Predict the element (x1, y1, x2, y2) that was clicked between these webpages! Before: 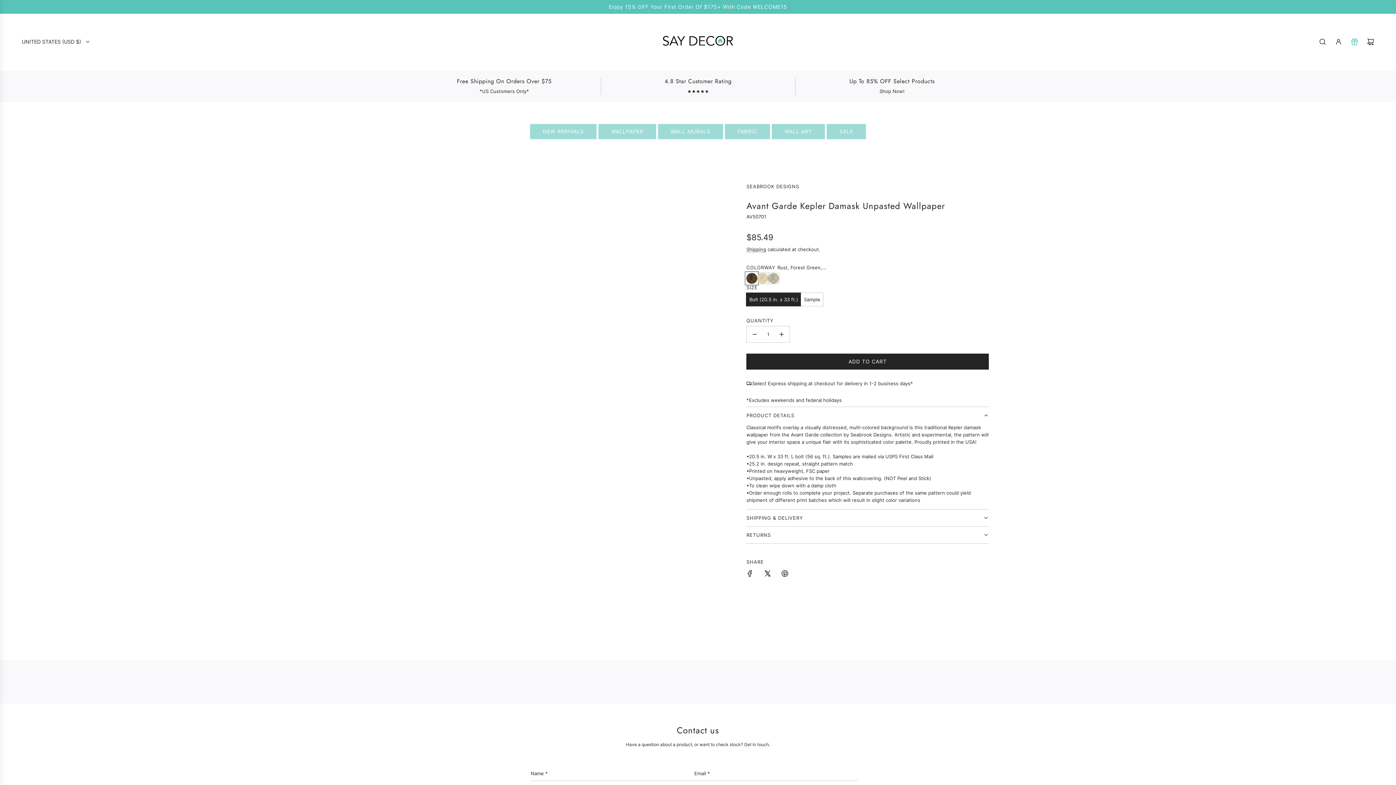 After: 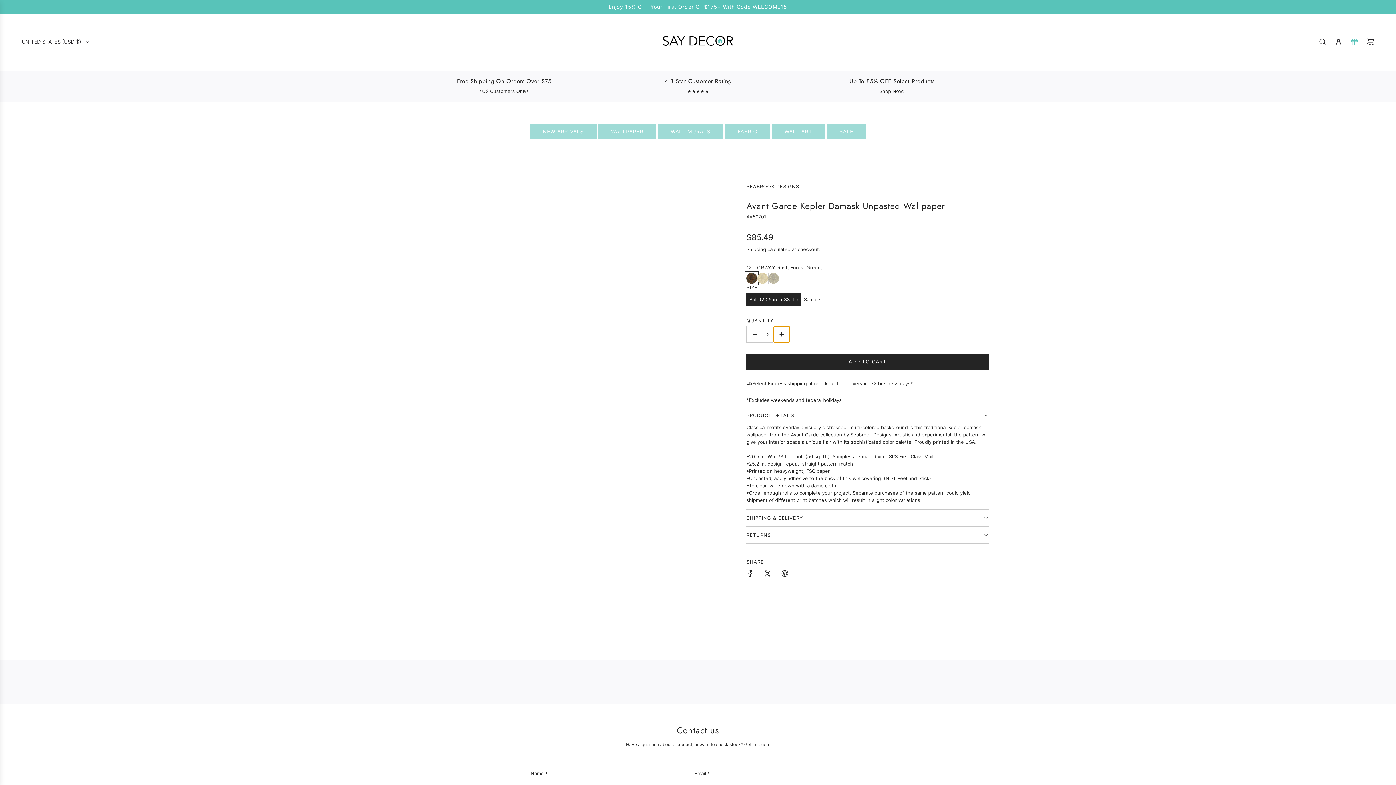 Action: bbox: (773, 326, 789, 342) label: Increase quantity